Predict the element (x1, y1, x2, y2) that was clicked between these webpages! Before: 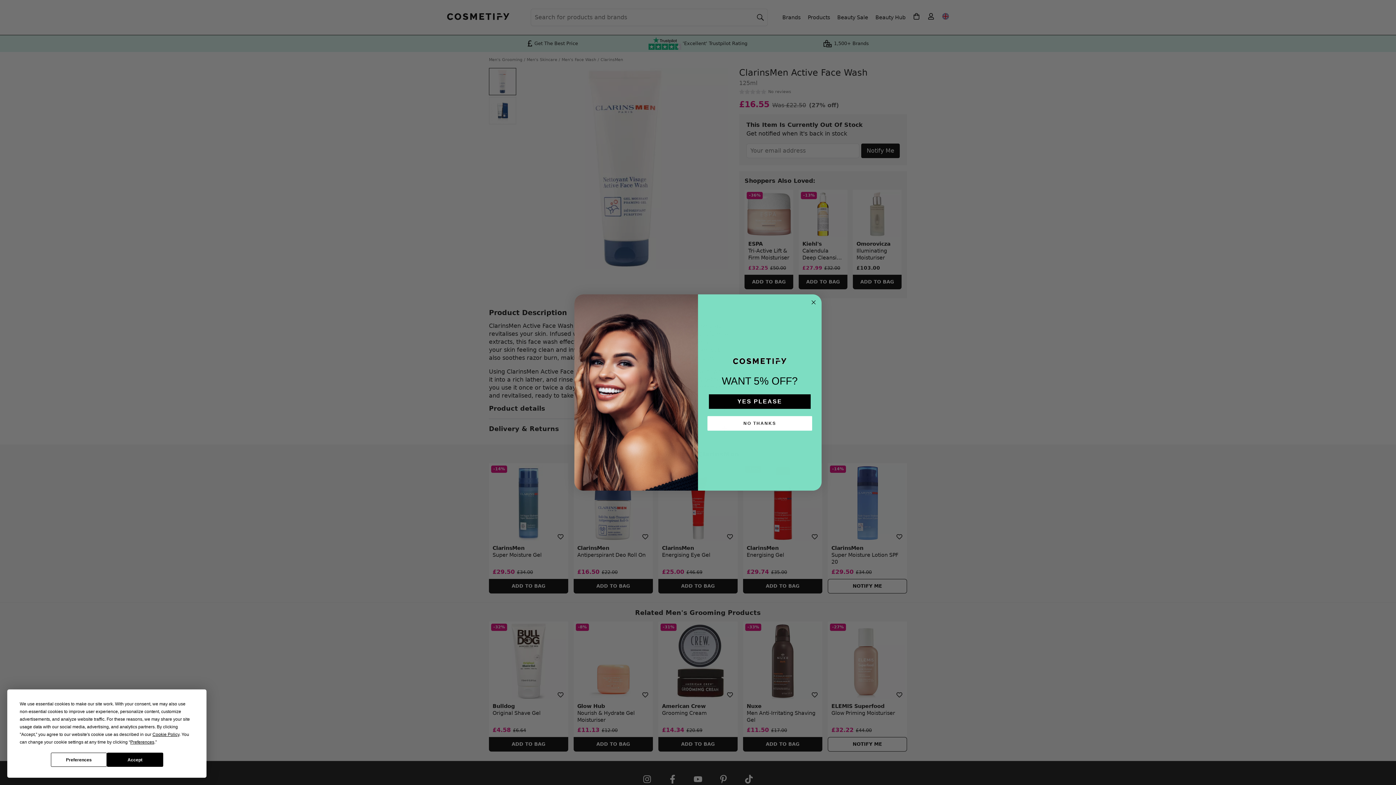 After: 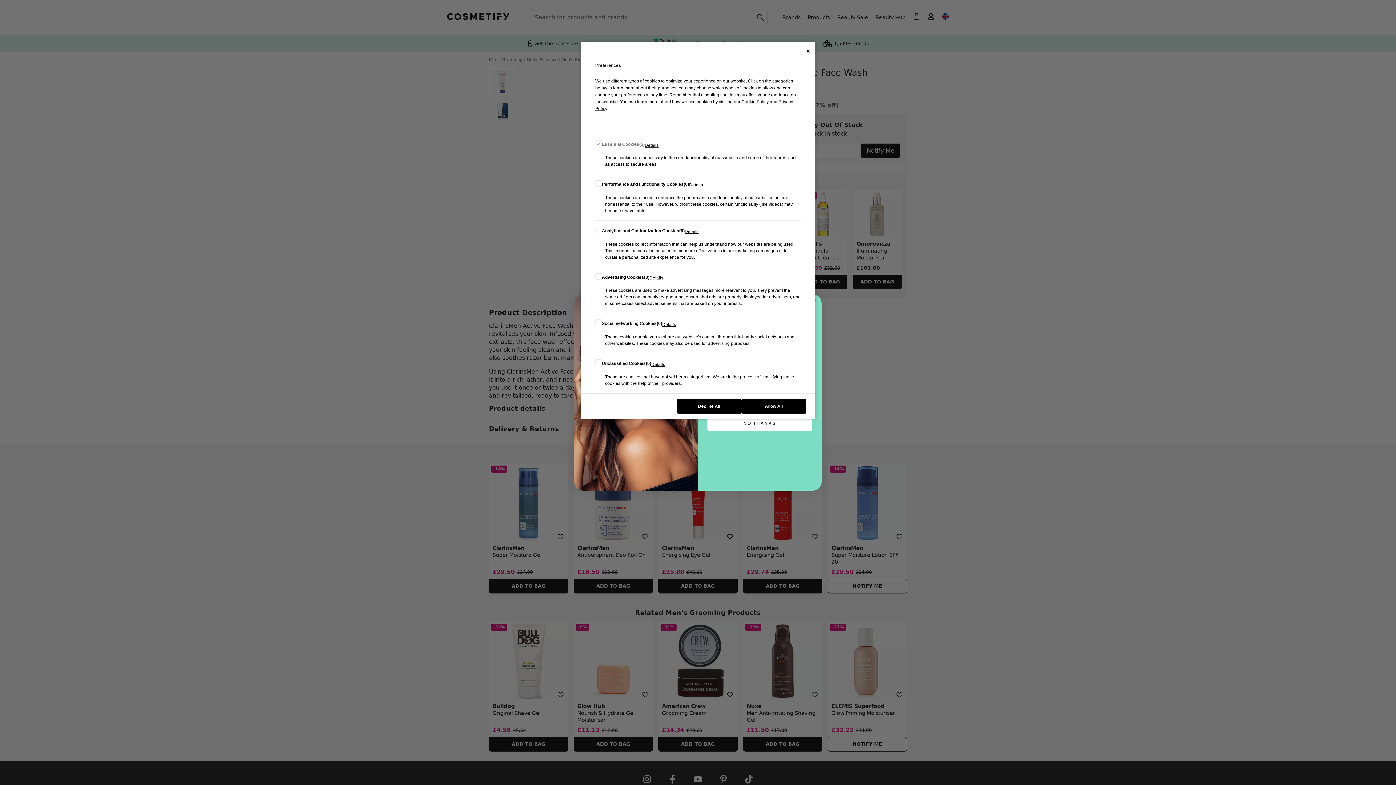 Action: label: Preferences bbox: (130, 740, 154, 745)